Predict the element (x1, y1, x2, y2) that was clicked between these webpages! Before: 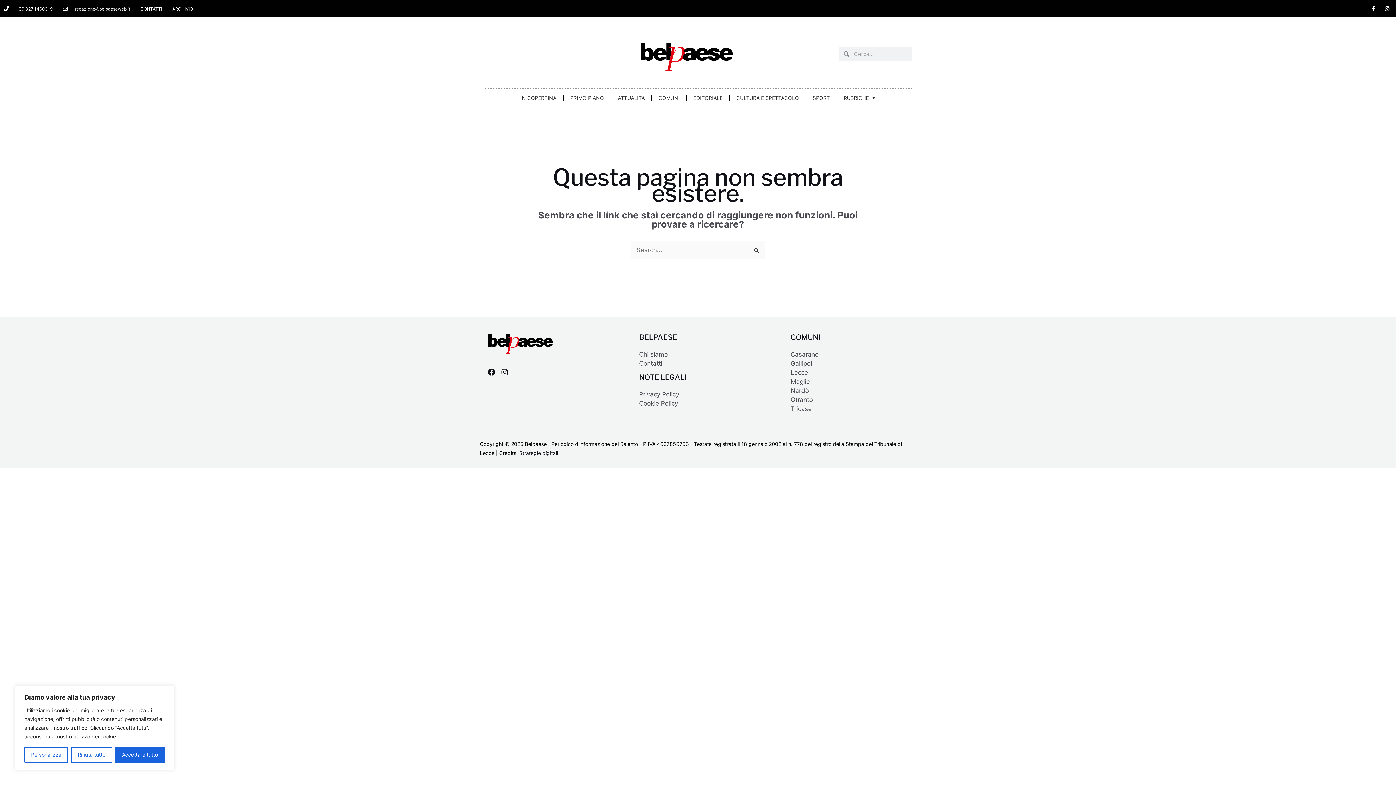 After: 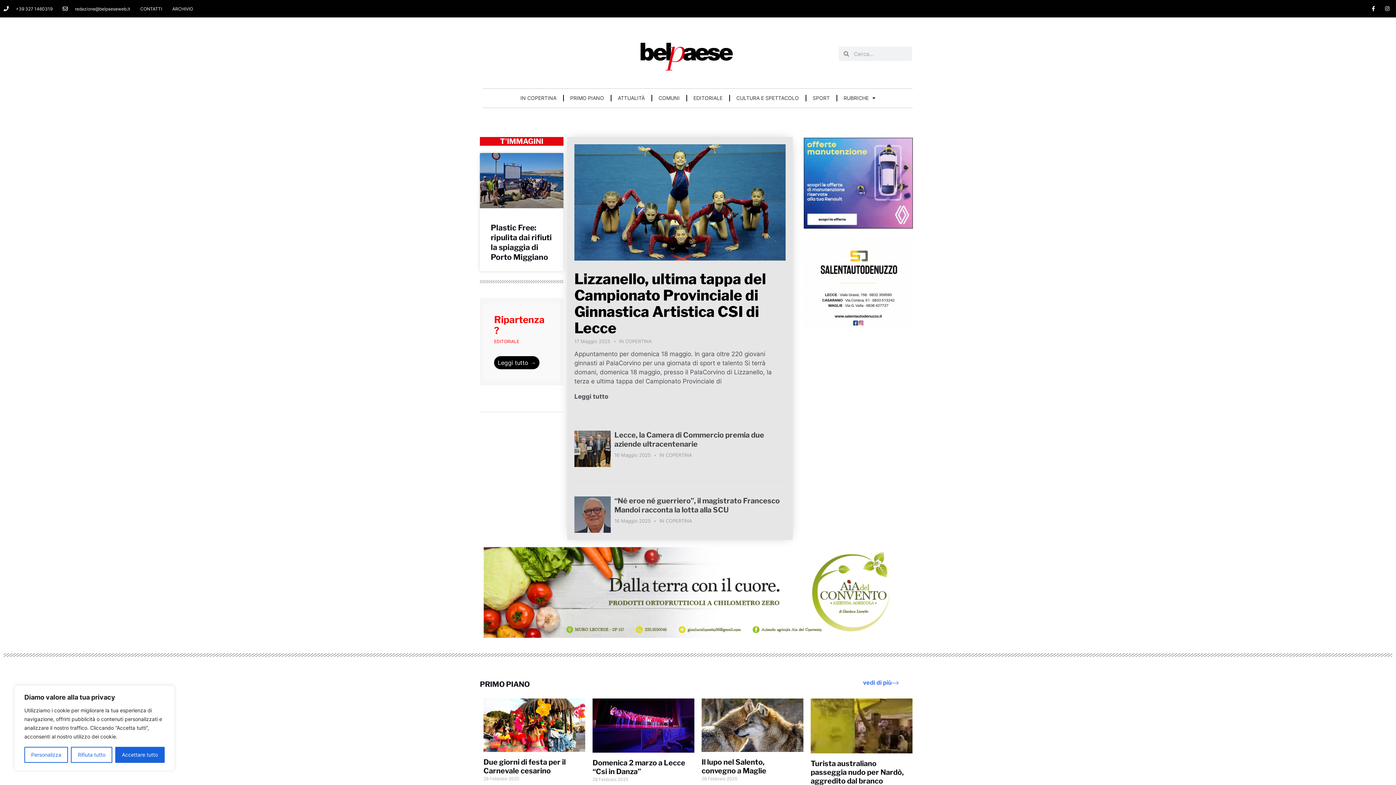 Action: bbox: (632, 39, 741, 72)